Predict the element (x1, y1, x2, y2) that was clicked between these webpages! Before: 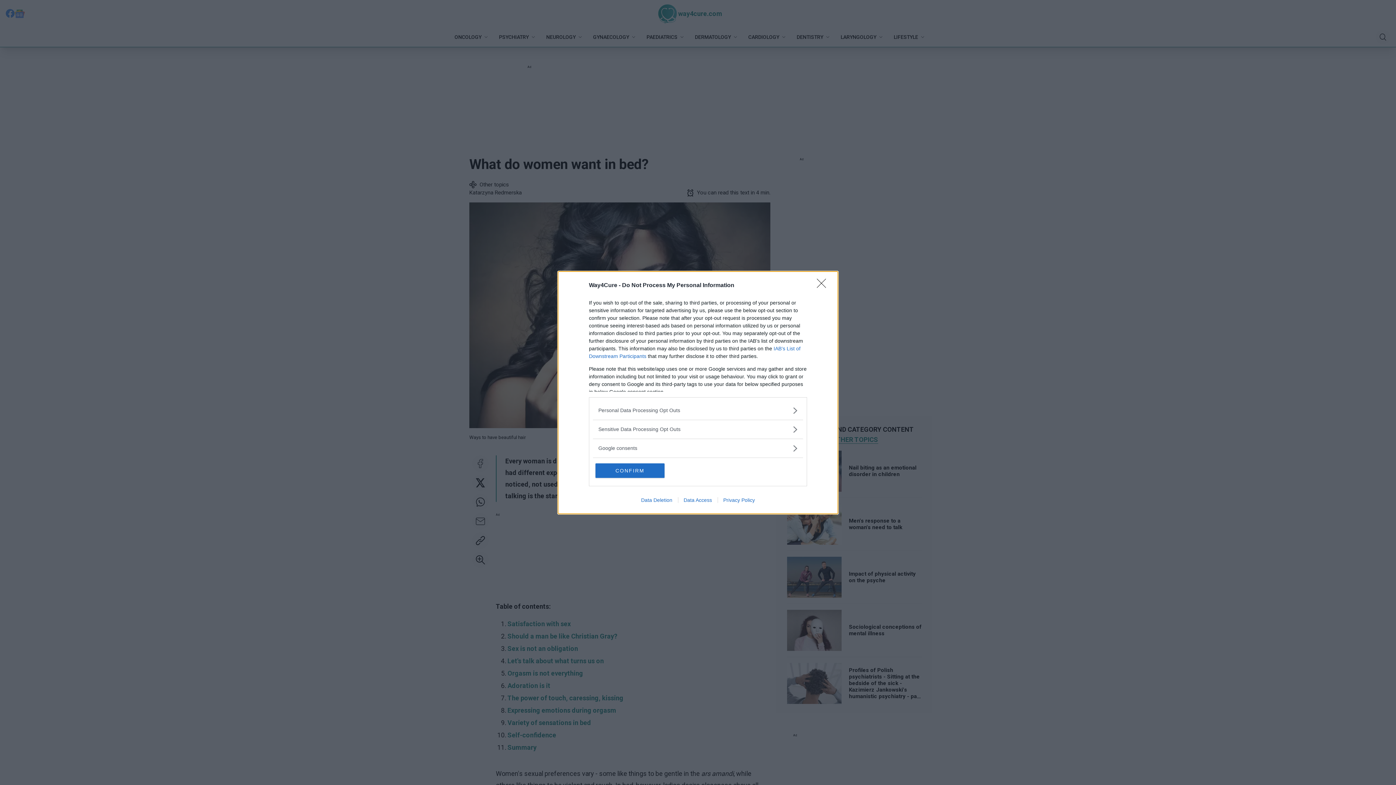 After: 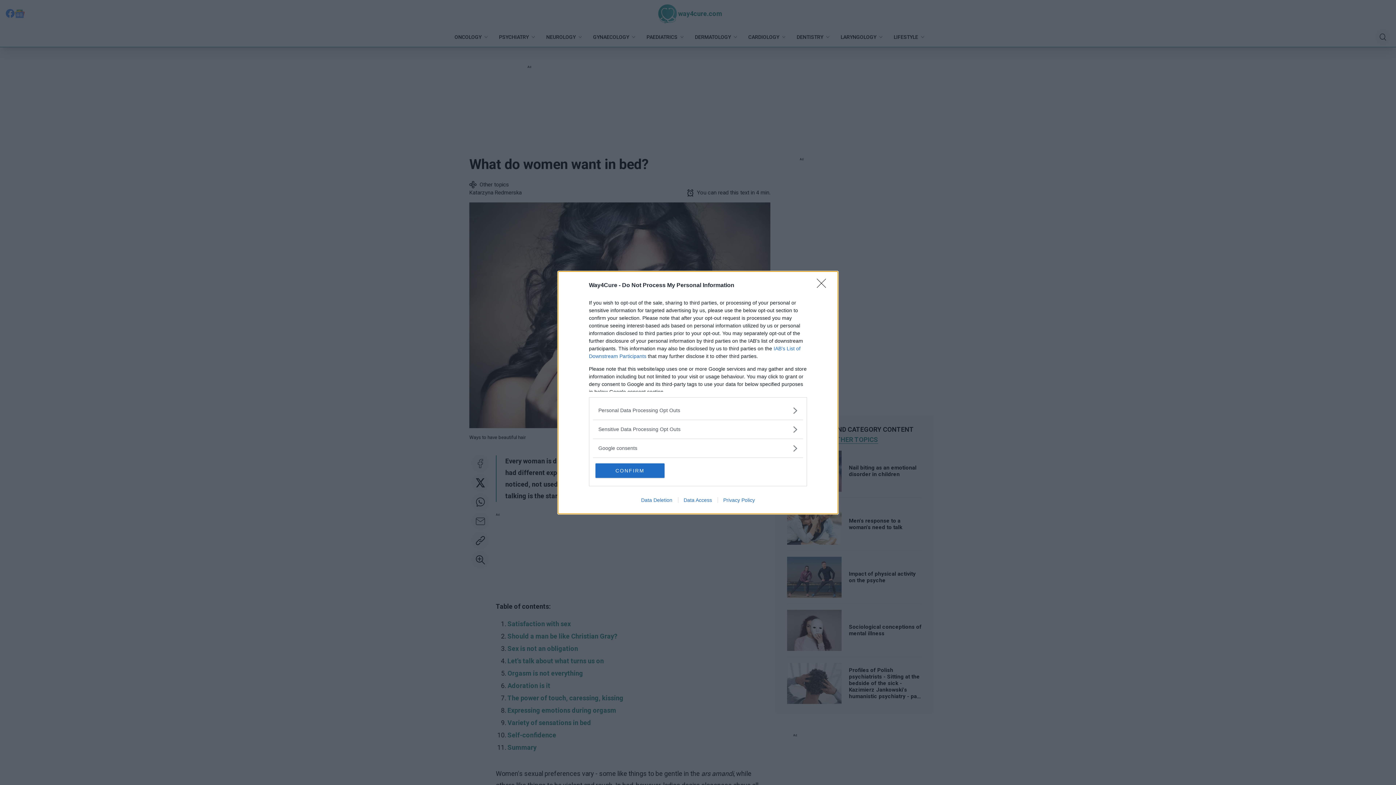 Action: label: Data Access bbox: (678, 497, 717, 503)